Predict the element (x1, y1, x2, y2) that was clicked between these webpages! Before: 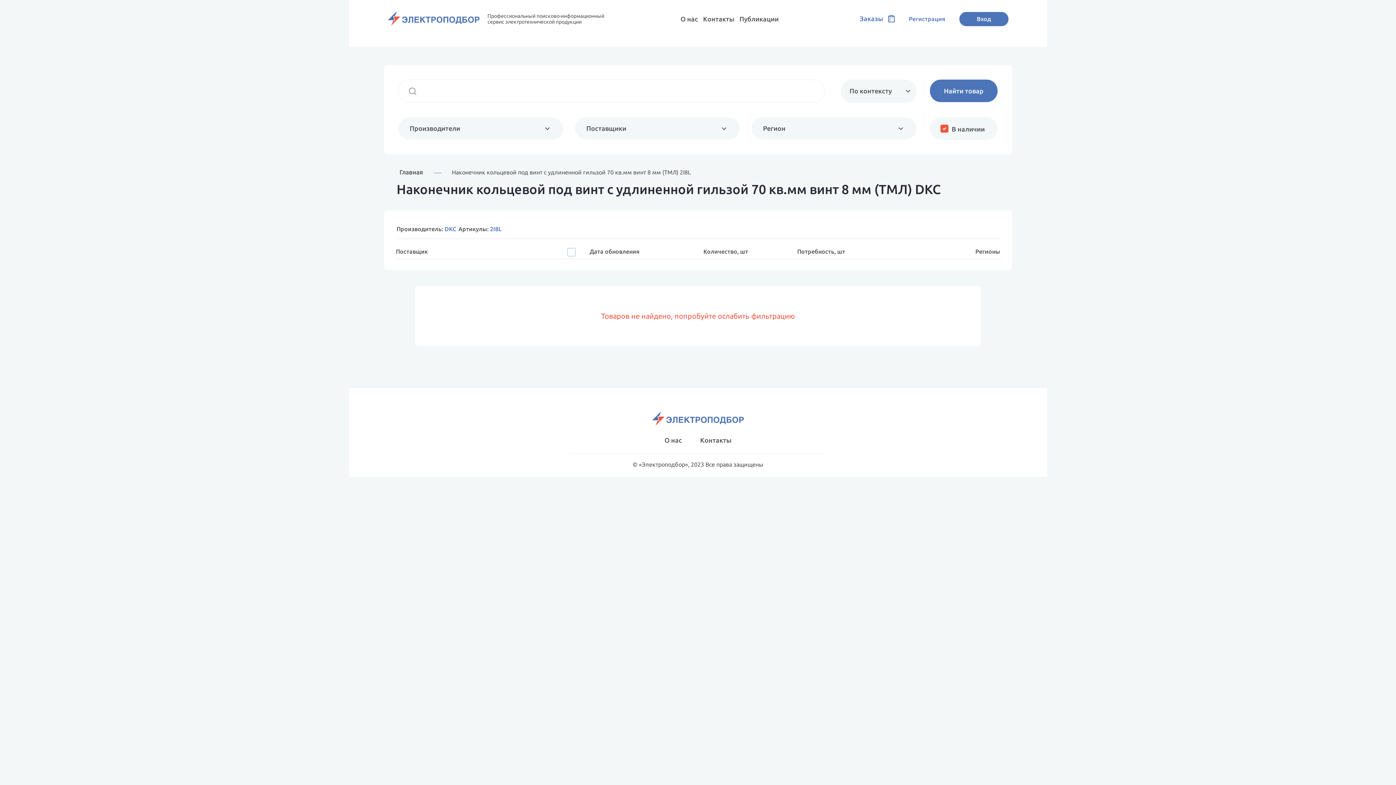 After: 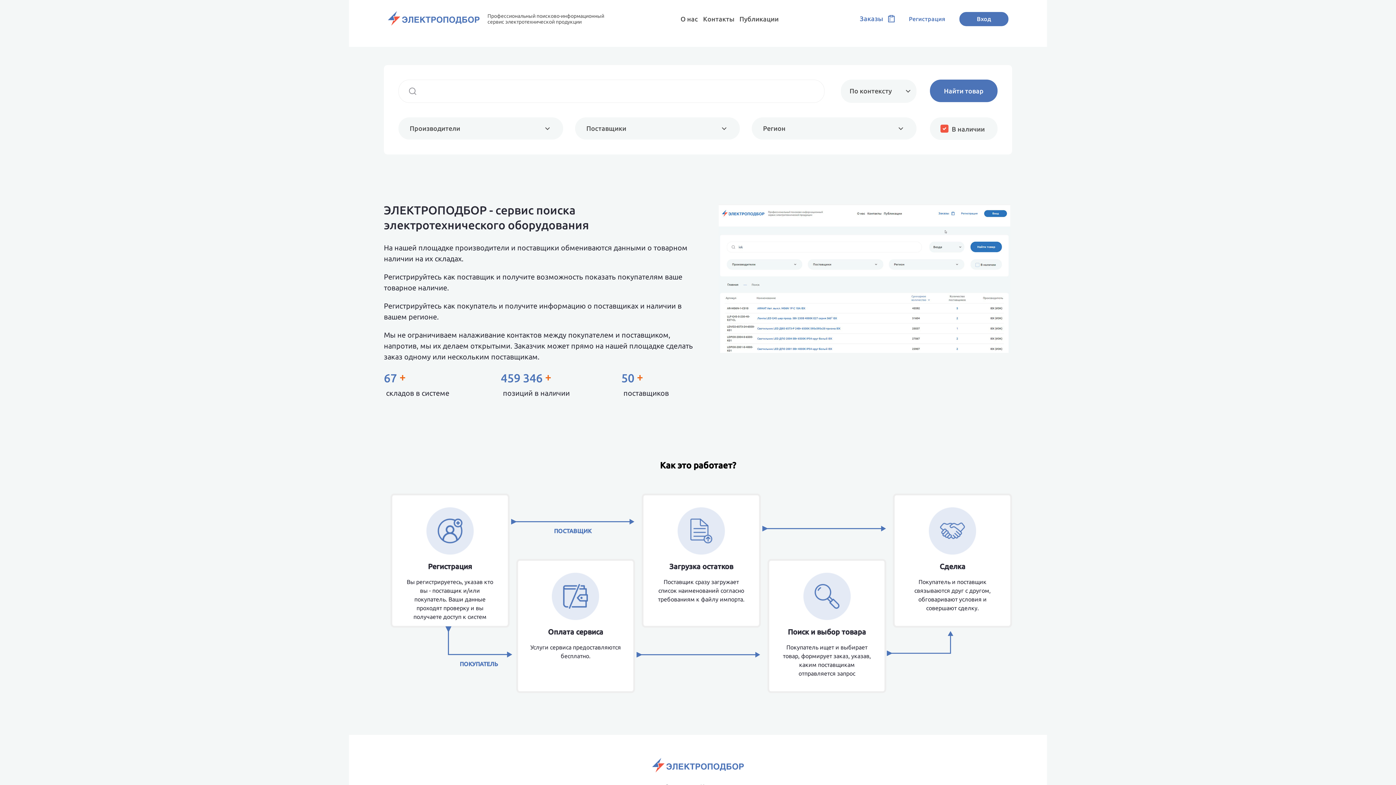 Action: bbox: (652, 420, 744, 427)